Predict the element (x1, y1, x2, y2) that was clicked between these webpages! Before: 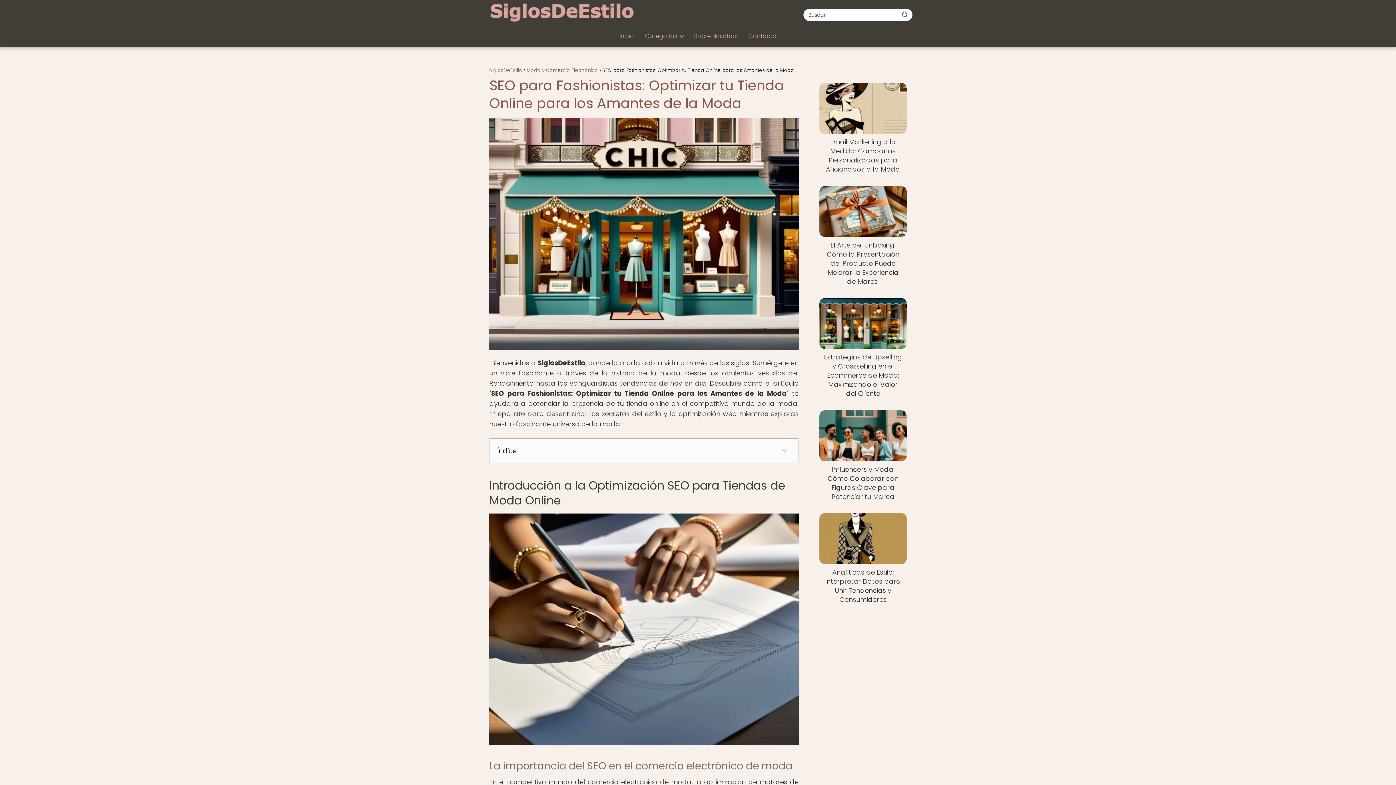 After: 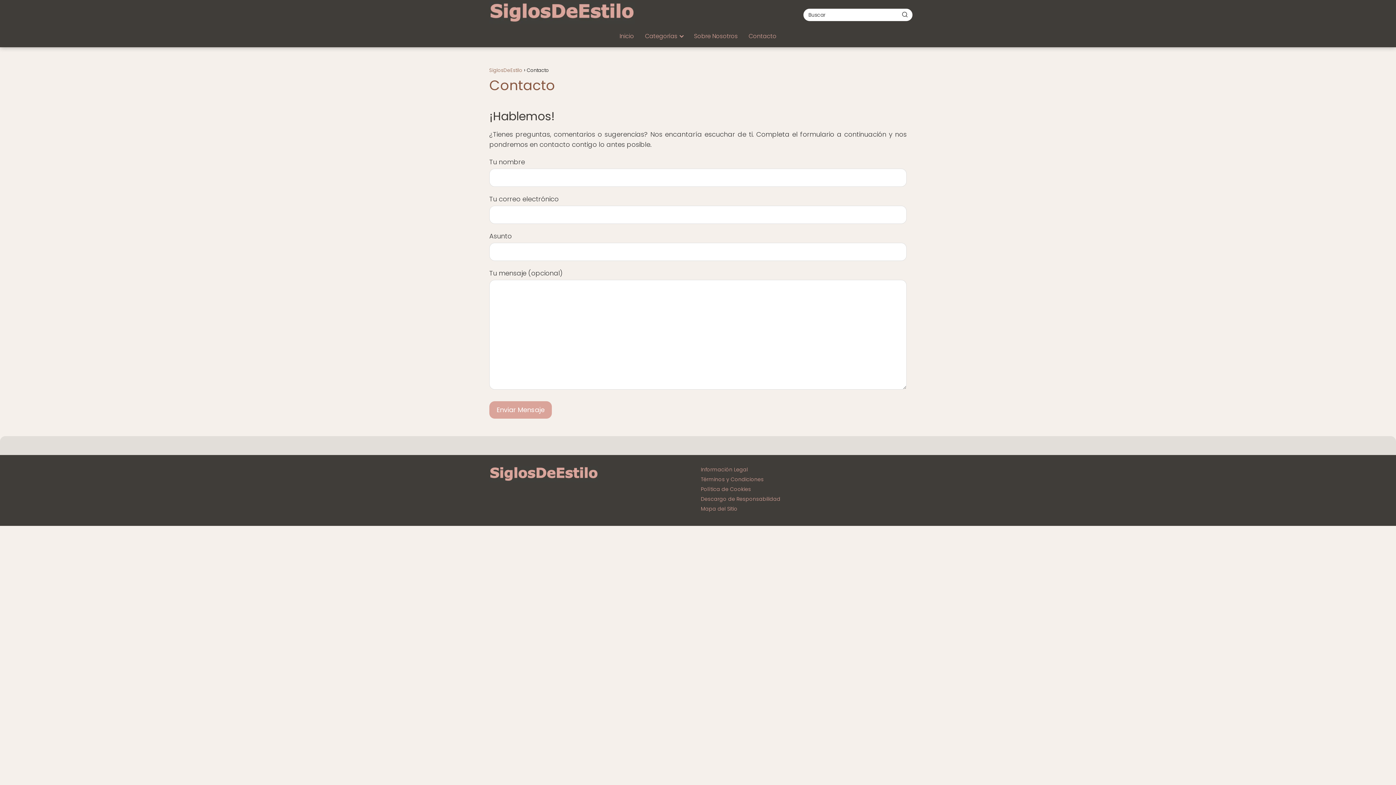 Action: bbox: (748, 32, 776, 40) label: Contacto